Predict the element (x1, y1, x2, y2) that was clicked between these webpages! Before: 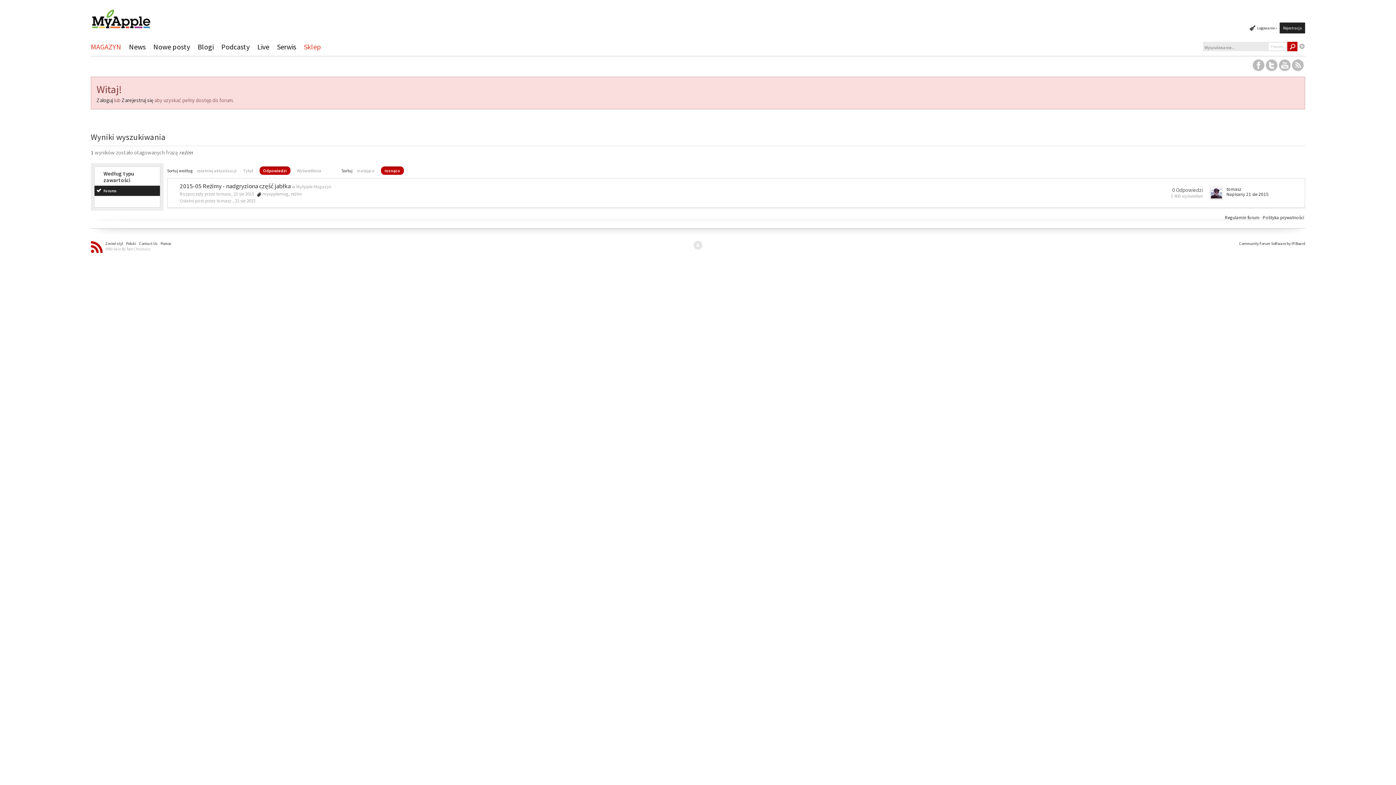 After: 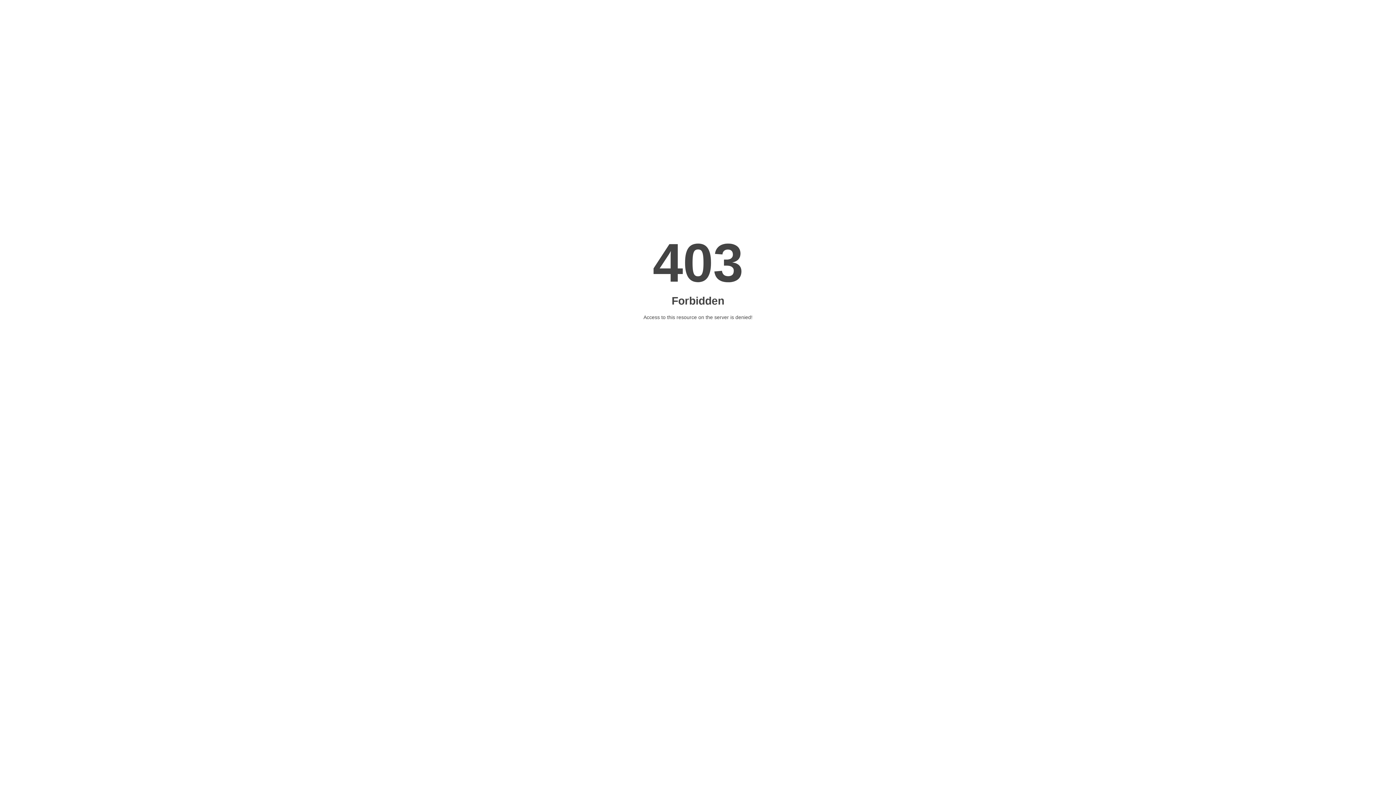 Action: label: Sklep bbox: (303, 38, 327, 56)